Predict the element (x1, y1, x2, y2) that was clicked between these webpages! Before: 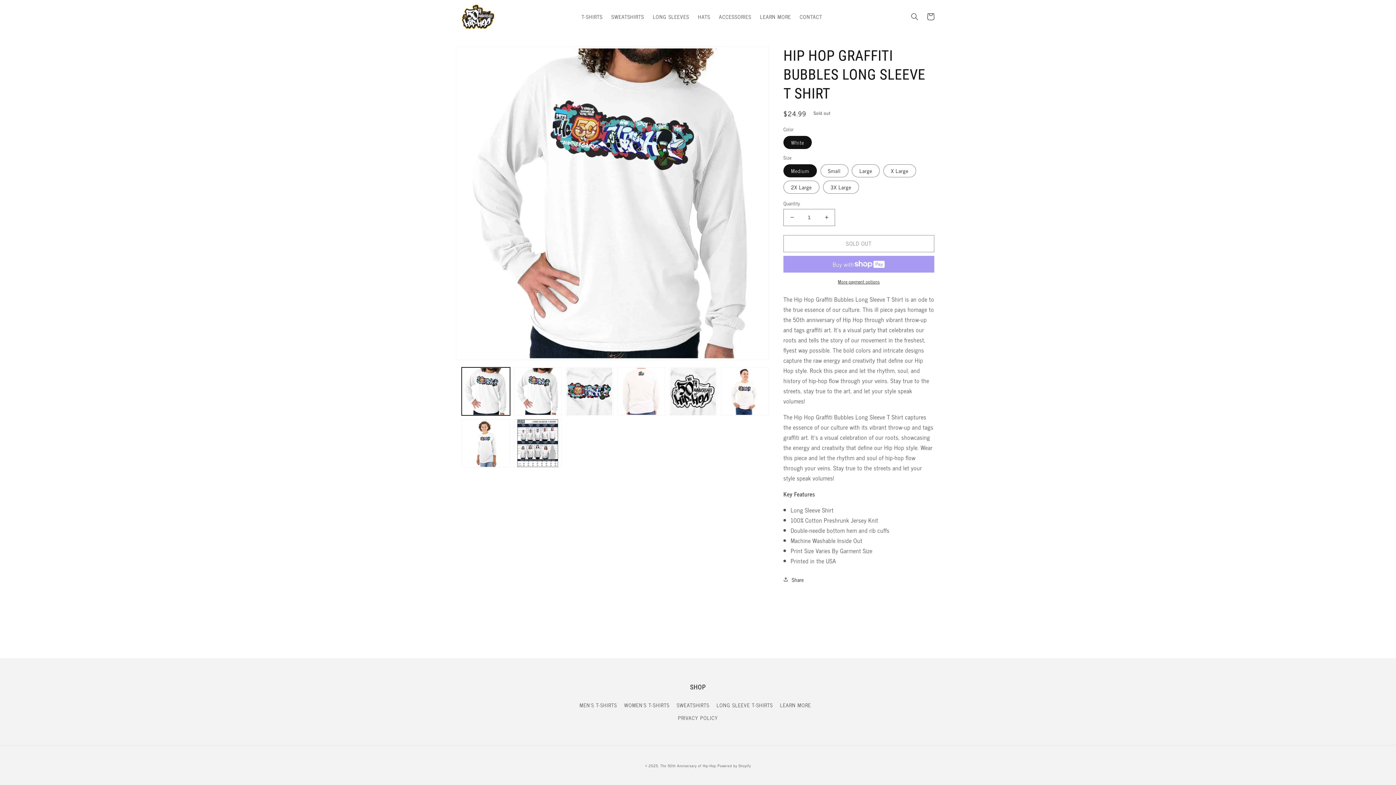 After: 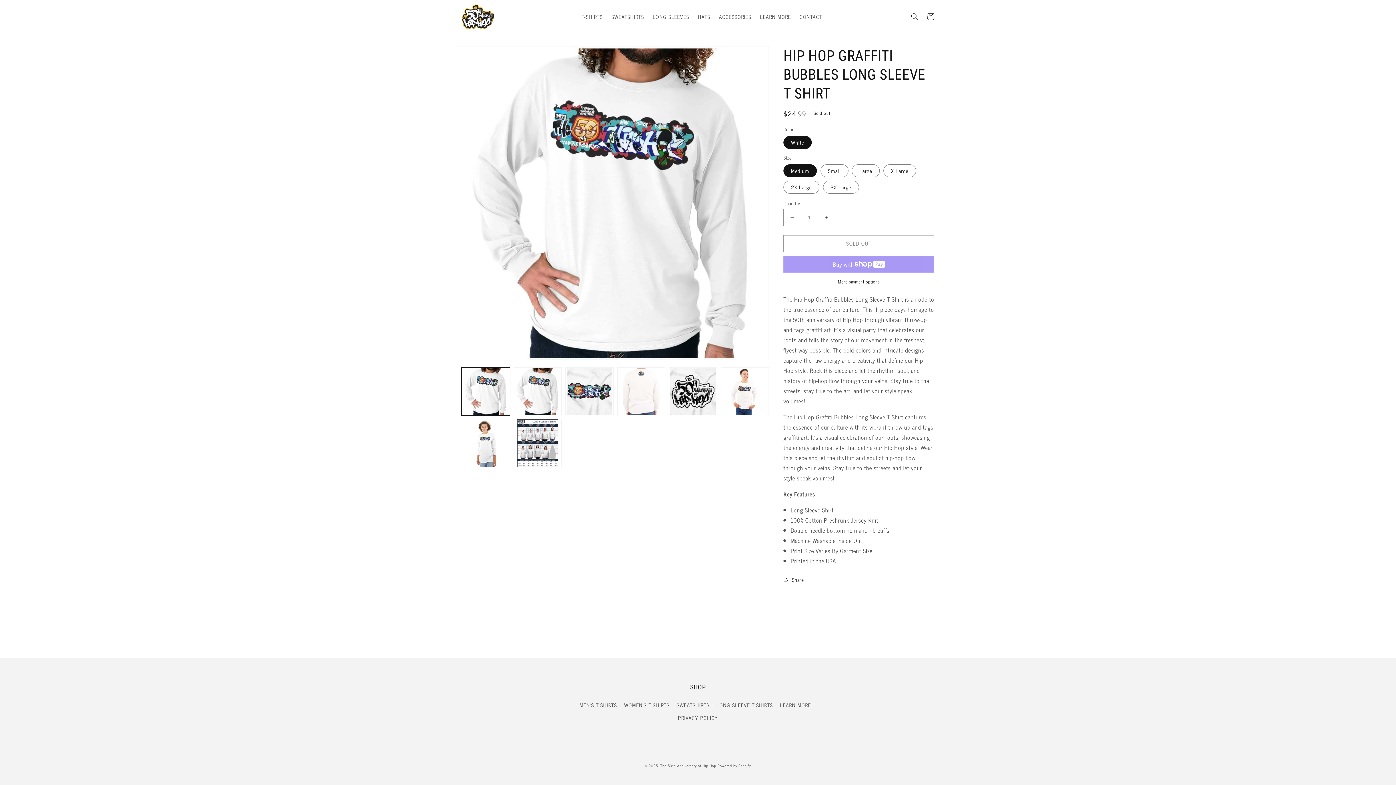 Action: label: Decrease quantity for Hip Hop Graffiti Bubbles Long Sleeve T Shirt bbox: (784, 208, 800, 226)